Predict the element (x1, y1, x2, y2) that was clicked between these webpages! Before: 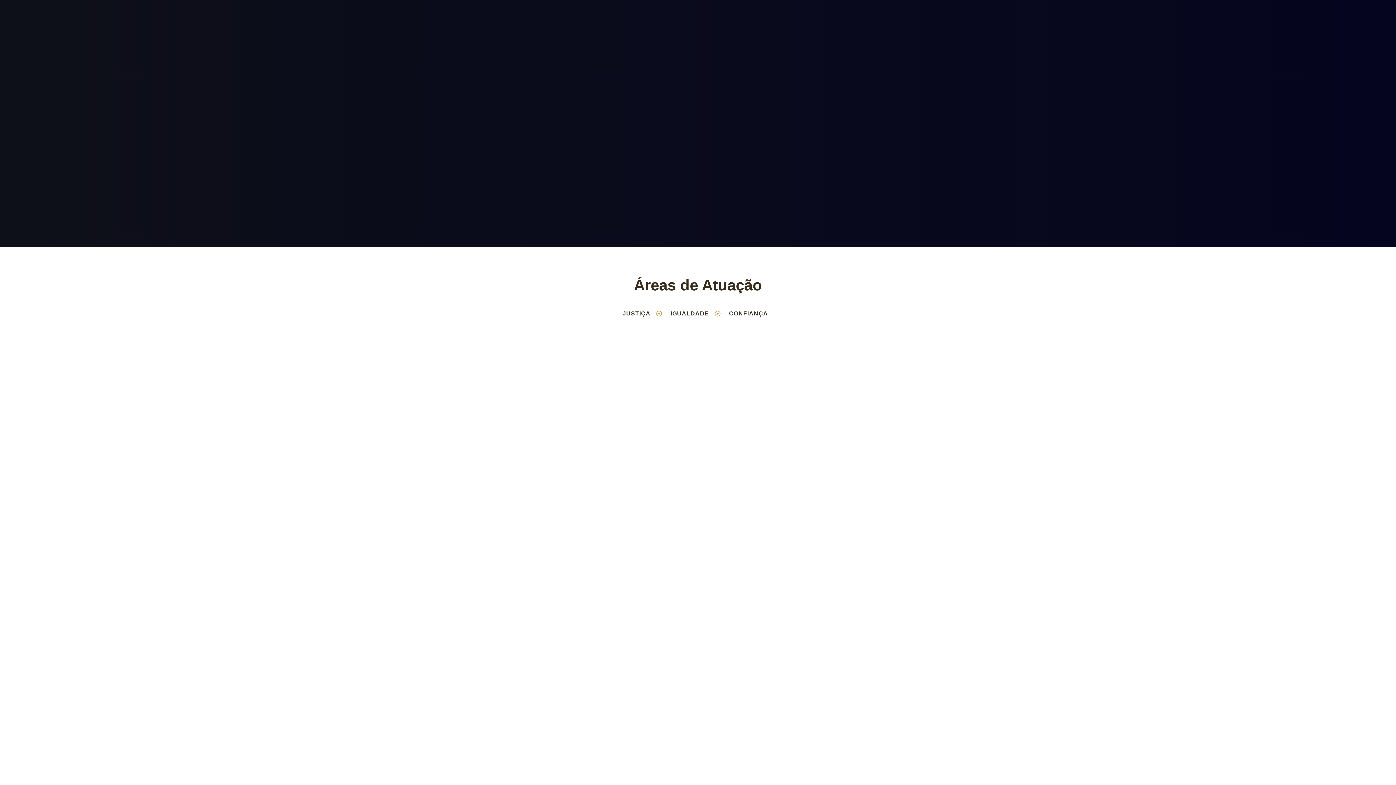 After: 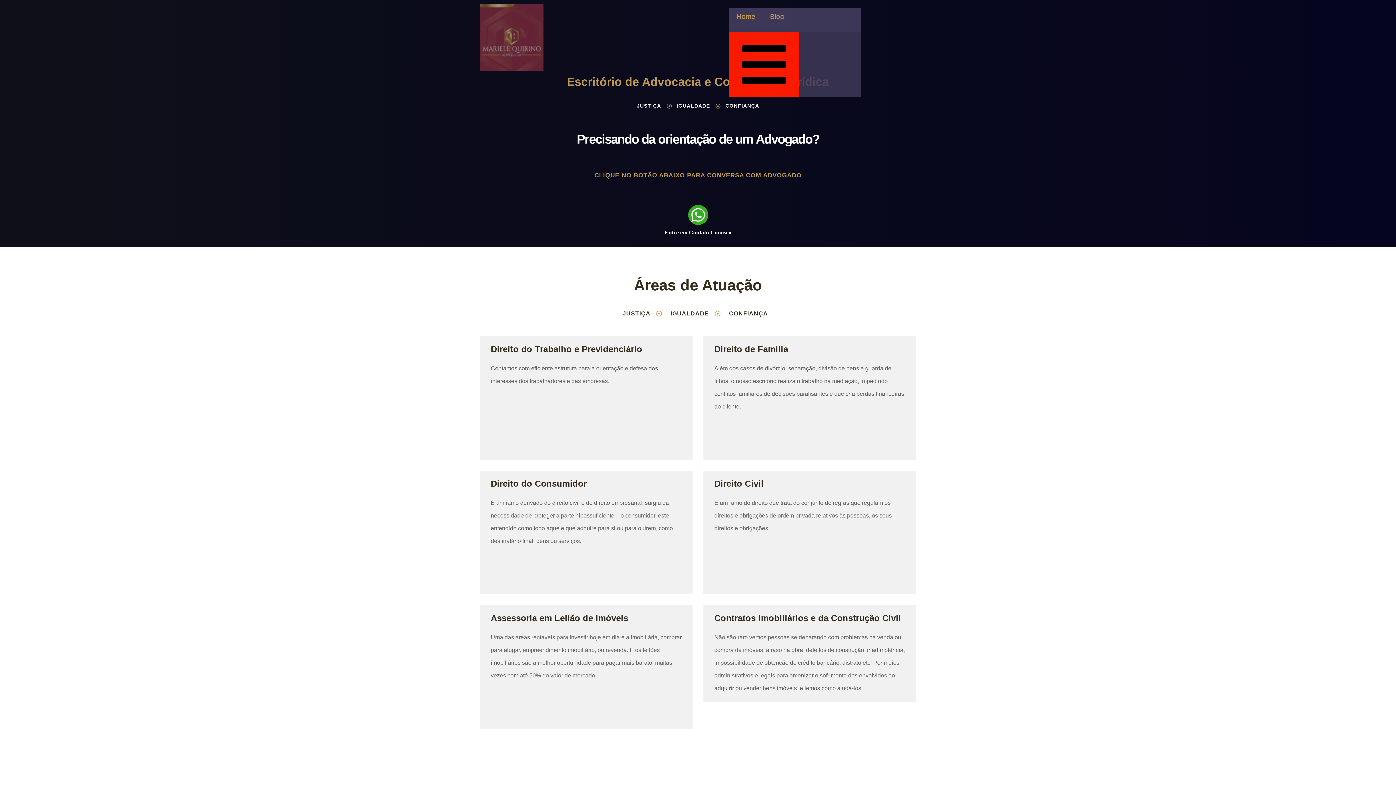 Action: label: JUSTIÇA bbox: (622, 309, 650, 318)